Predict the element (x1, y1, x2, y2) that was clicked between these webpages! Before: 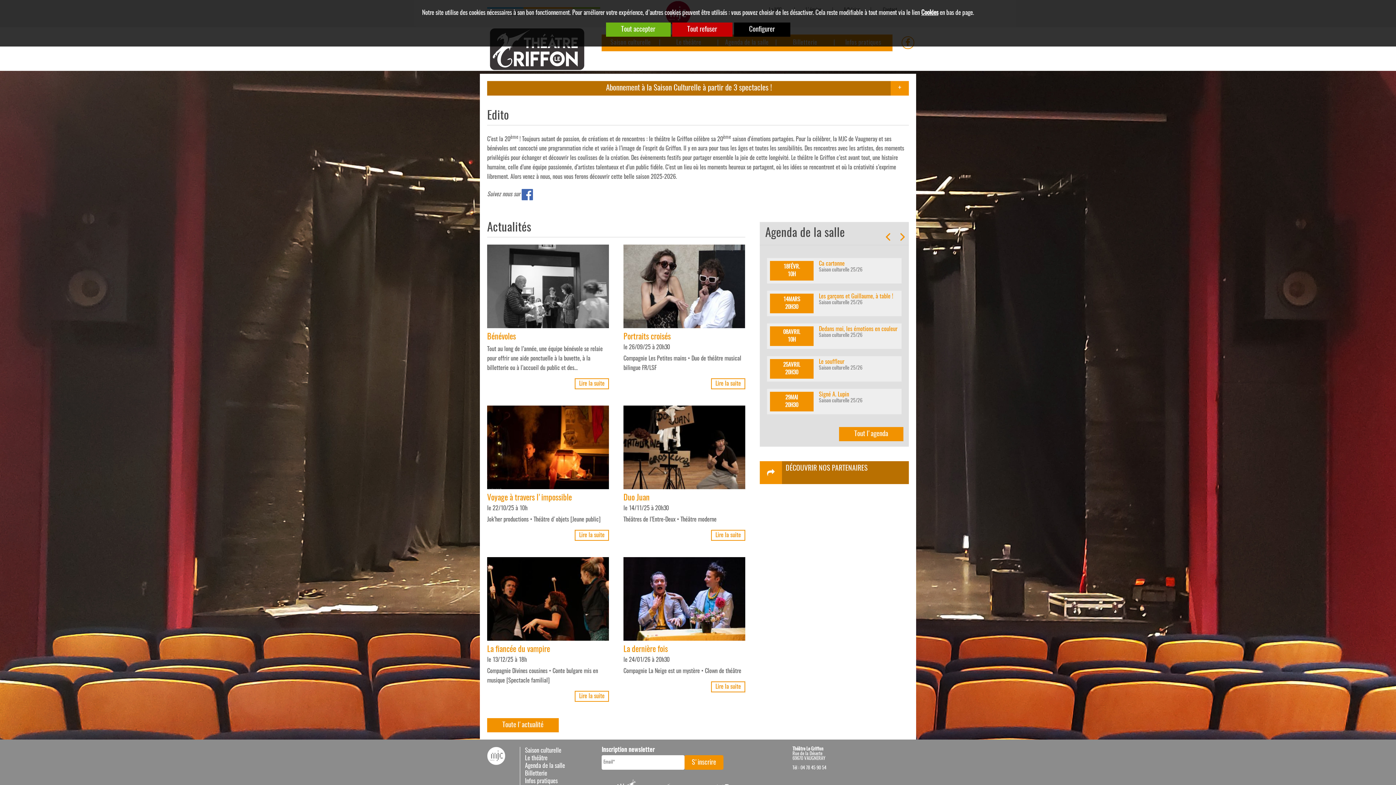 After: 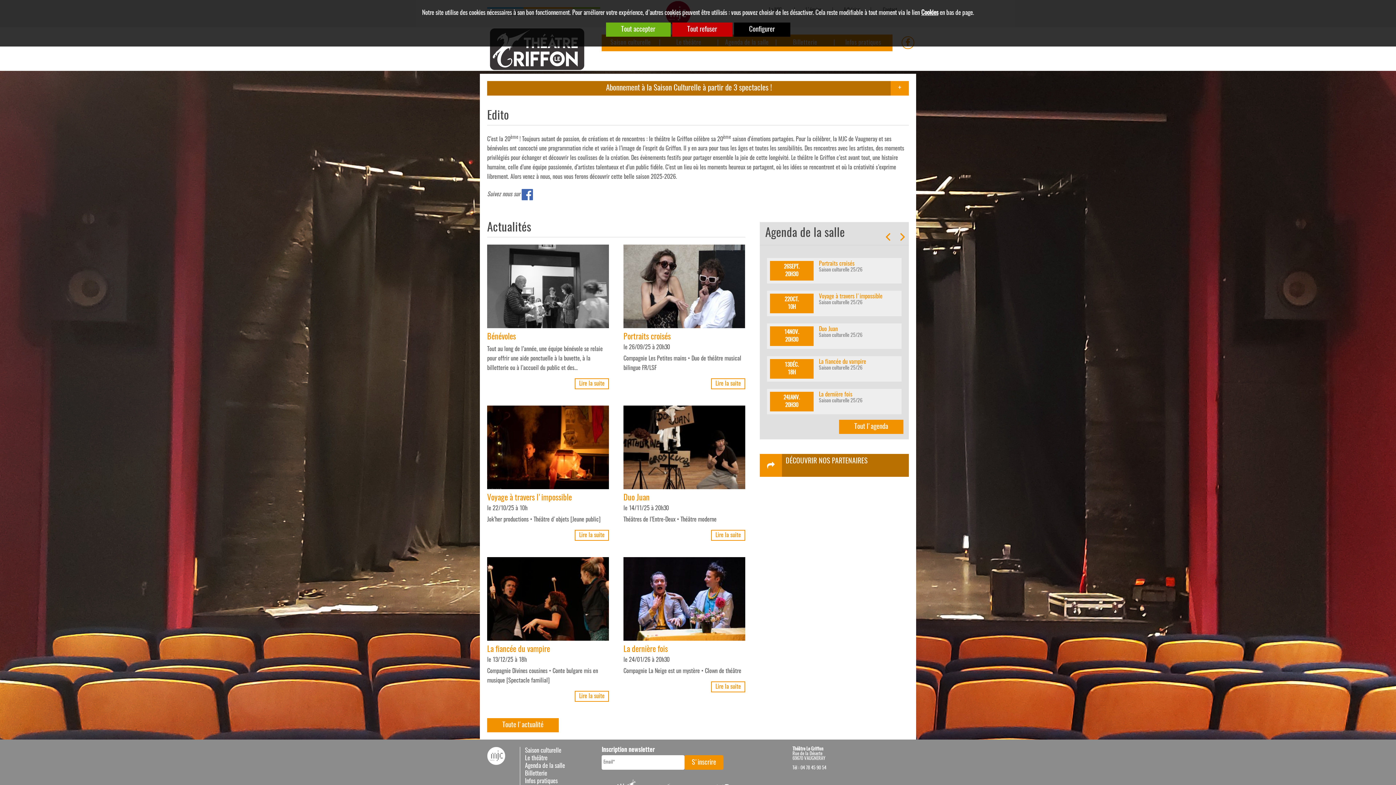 Action: bbox: (489, 27, 585, 70)